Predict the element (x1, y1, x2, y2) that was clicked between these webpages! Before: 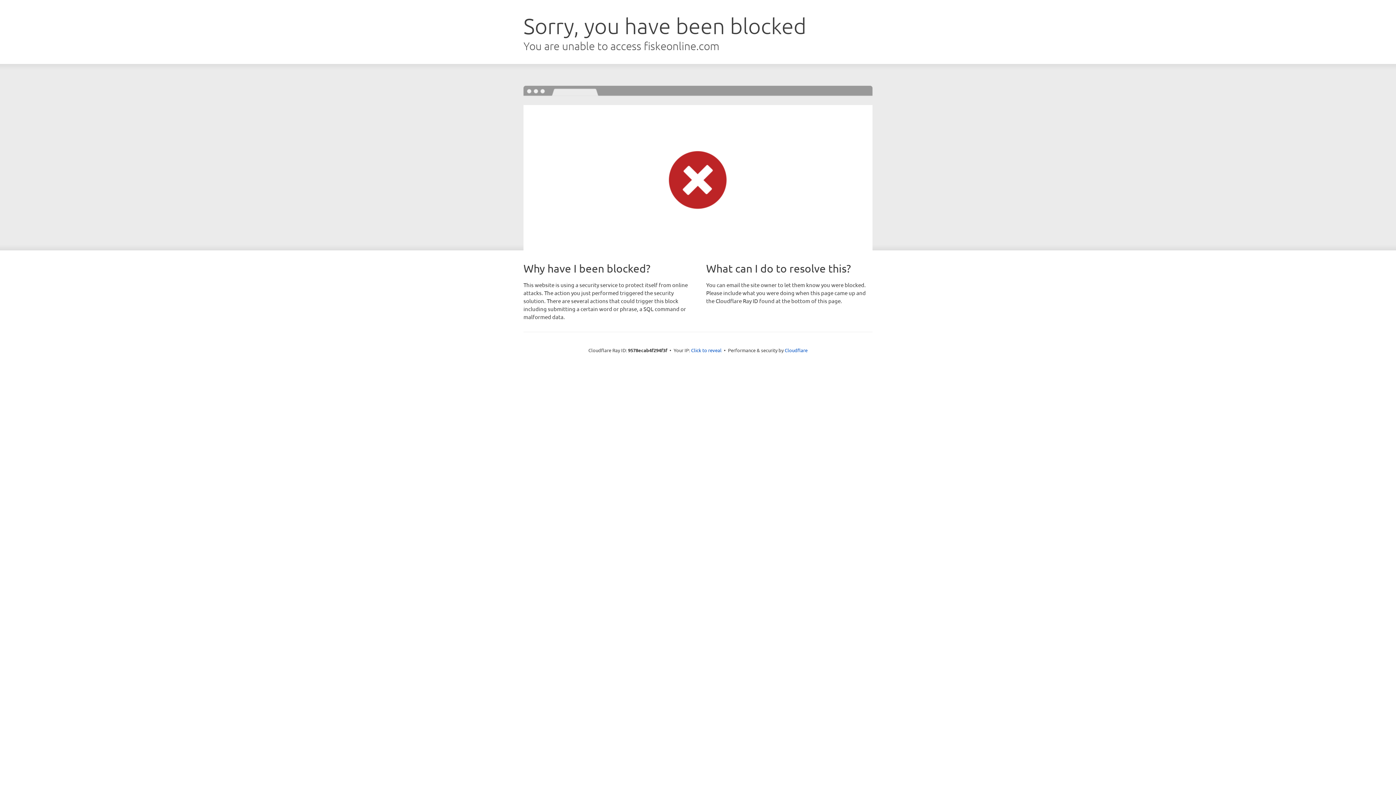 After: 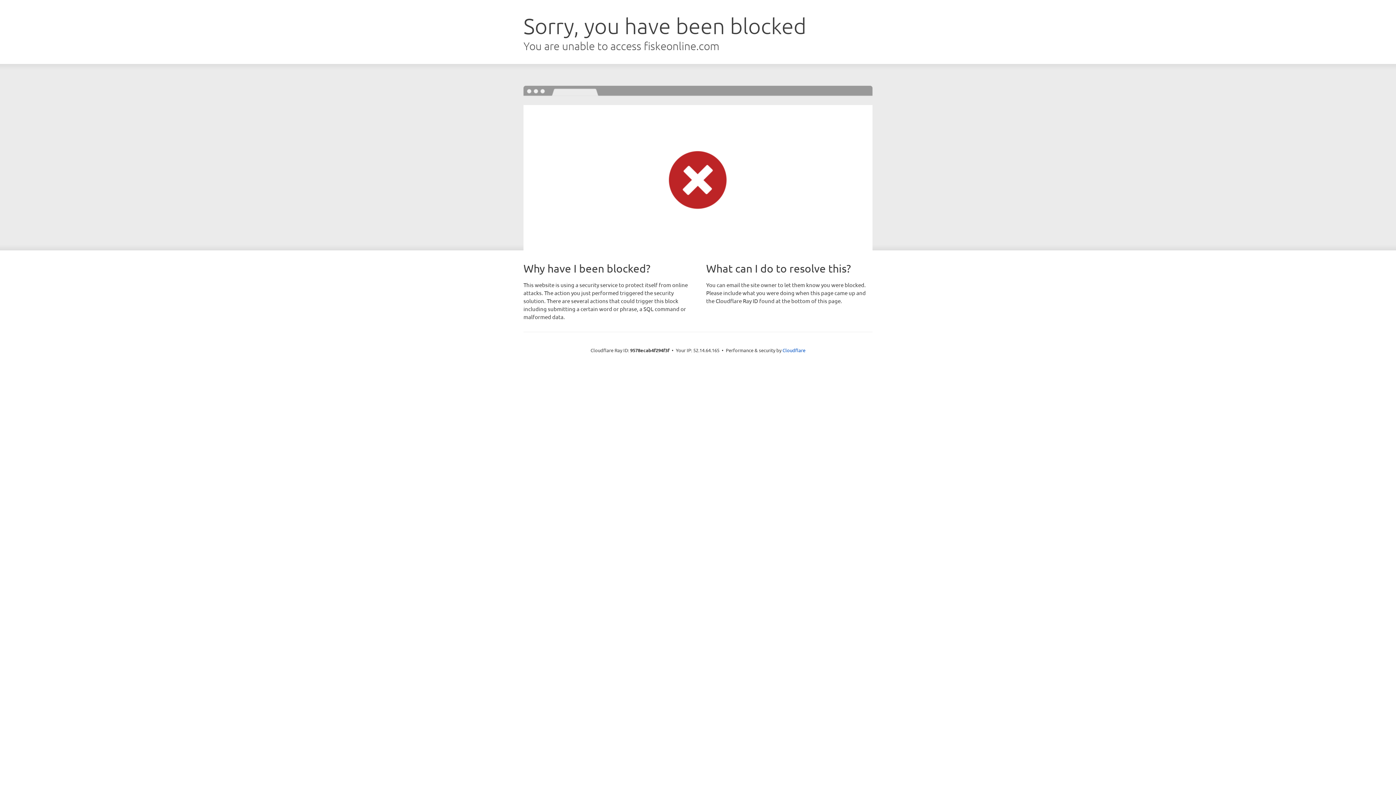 Action: bbox: (691, 346, 721, 353) label: Click to reveal